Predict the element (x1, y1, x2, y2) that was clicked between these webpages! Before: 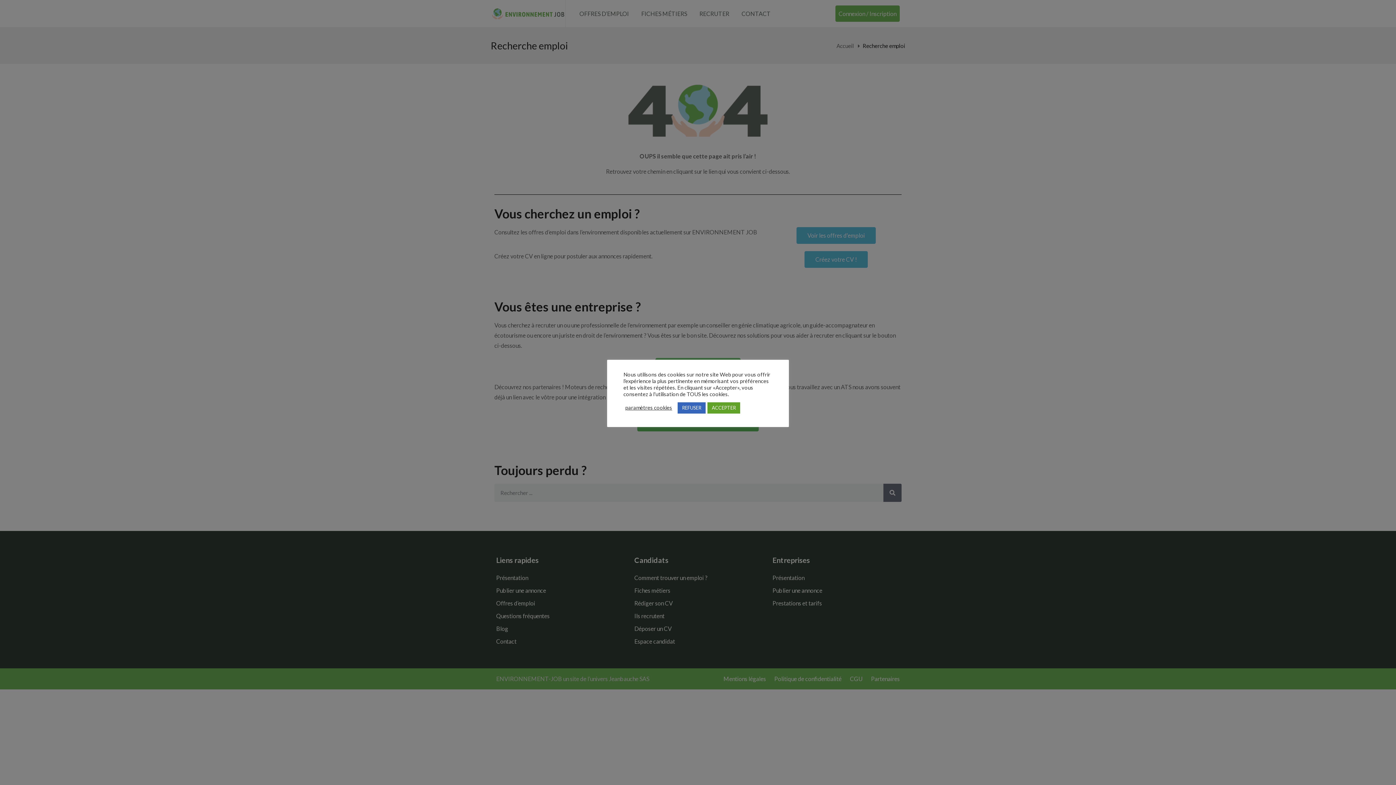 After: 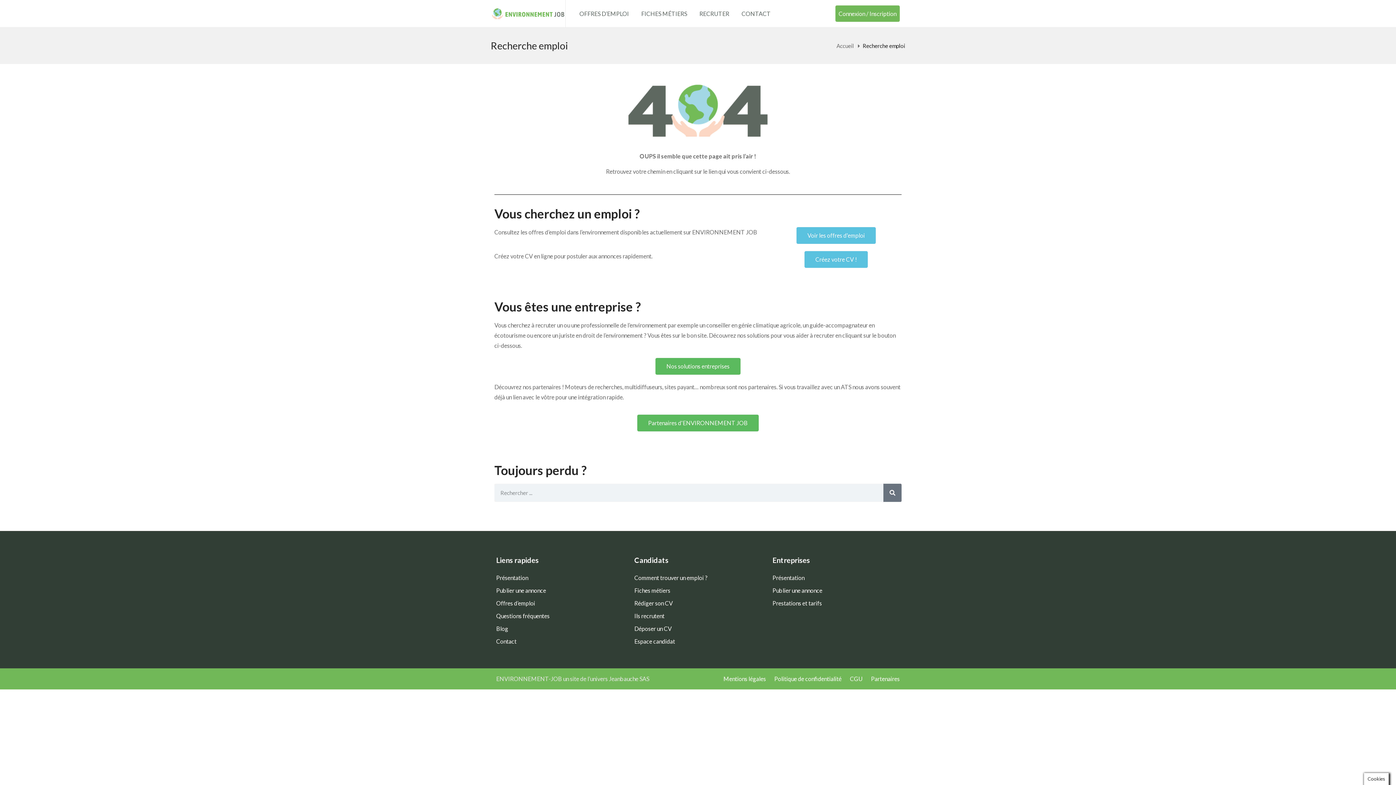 Action: bbox: (707, 402, 740, 413) label: ACCEPTER